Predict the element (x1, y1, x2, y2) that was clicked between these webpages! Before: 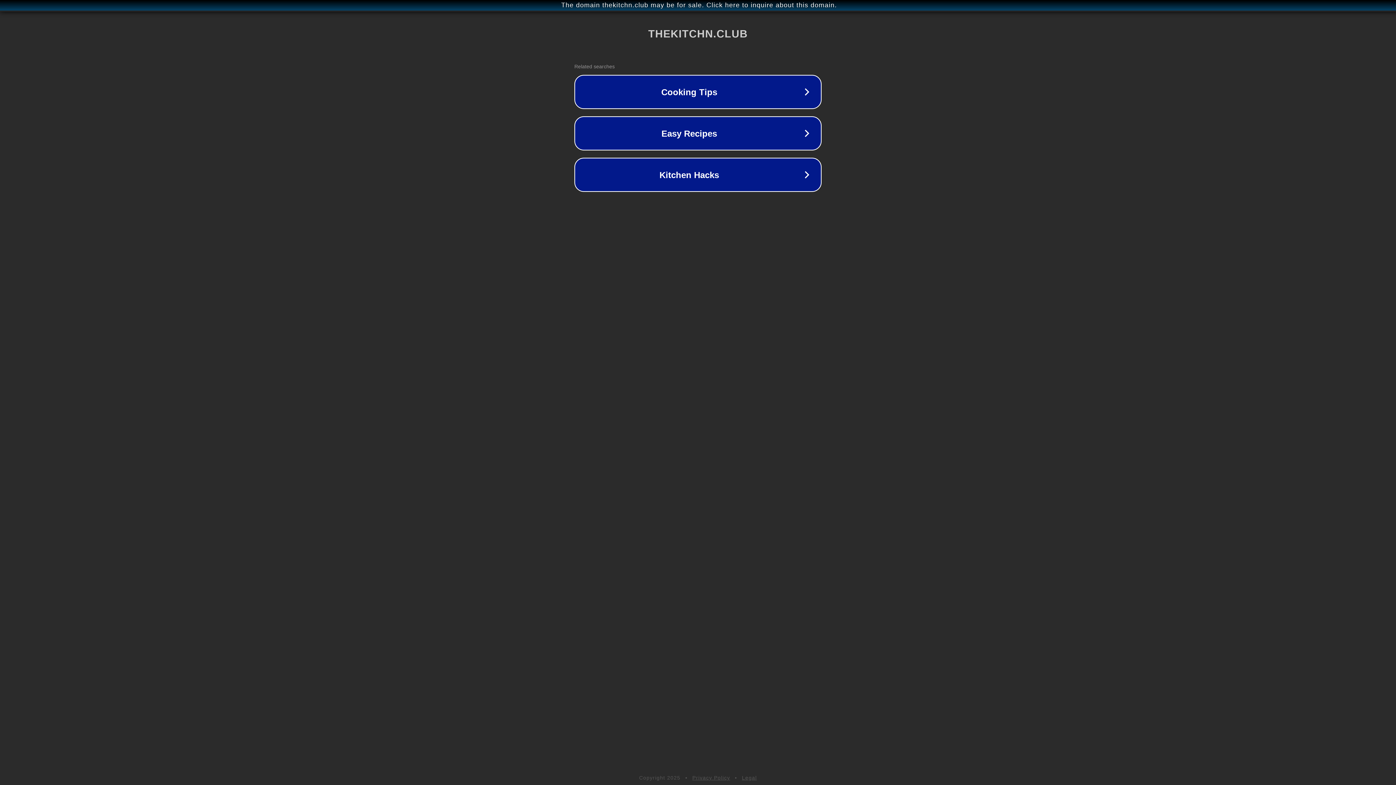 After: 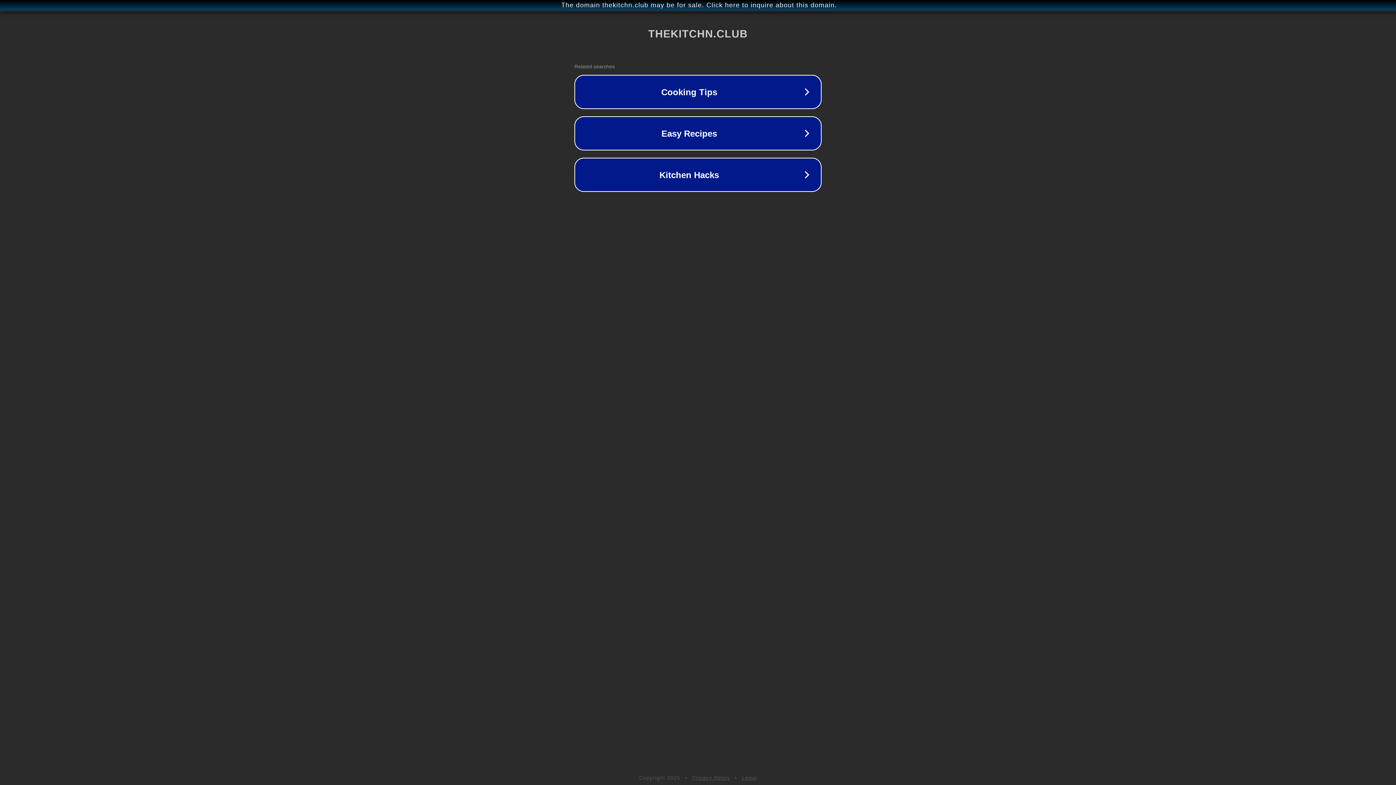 Action: label: Legal bbox: (742, 775, 757, 781)